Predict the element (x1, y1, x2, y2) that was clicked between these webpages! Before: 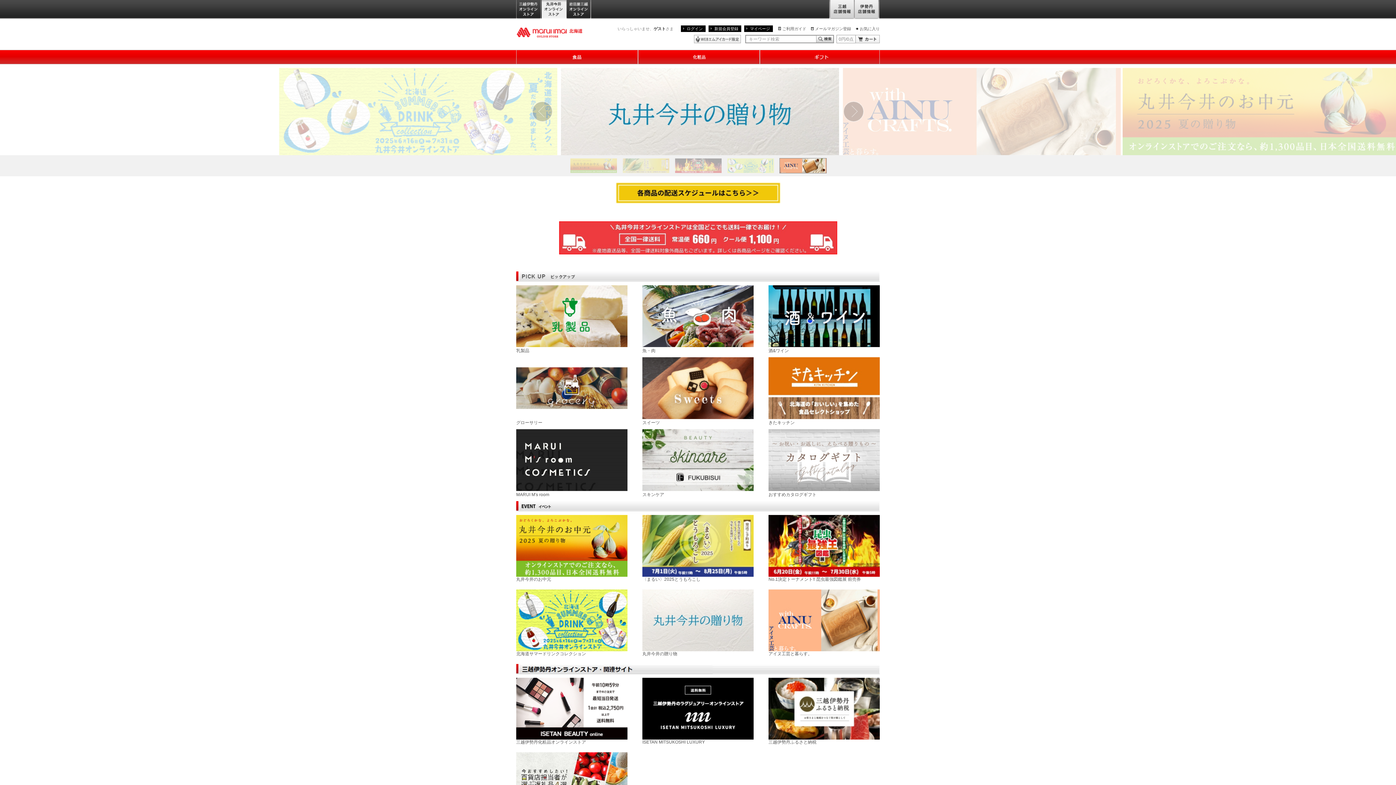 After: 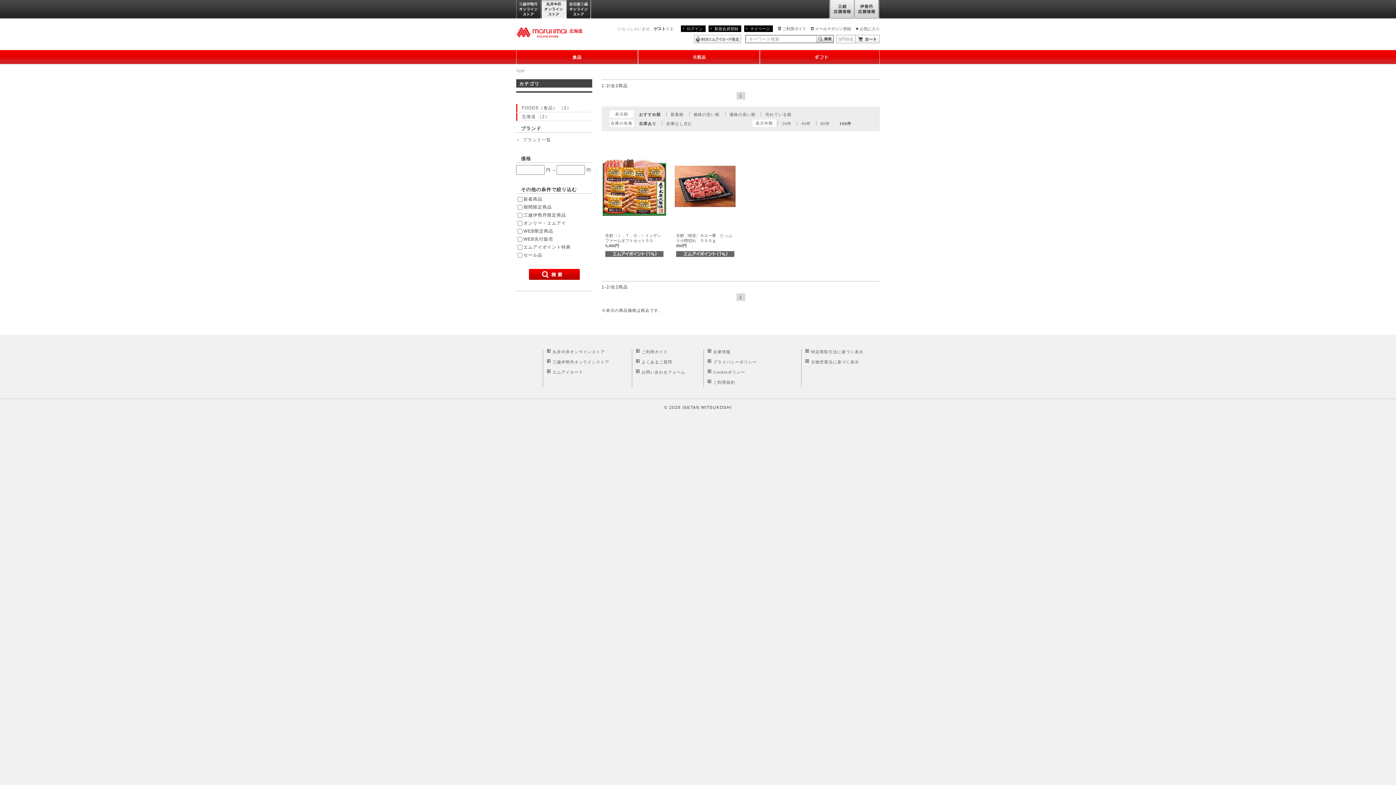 Action: label: 魚・肉 bbox: (642, 313, 753, 353)